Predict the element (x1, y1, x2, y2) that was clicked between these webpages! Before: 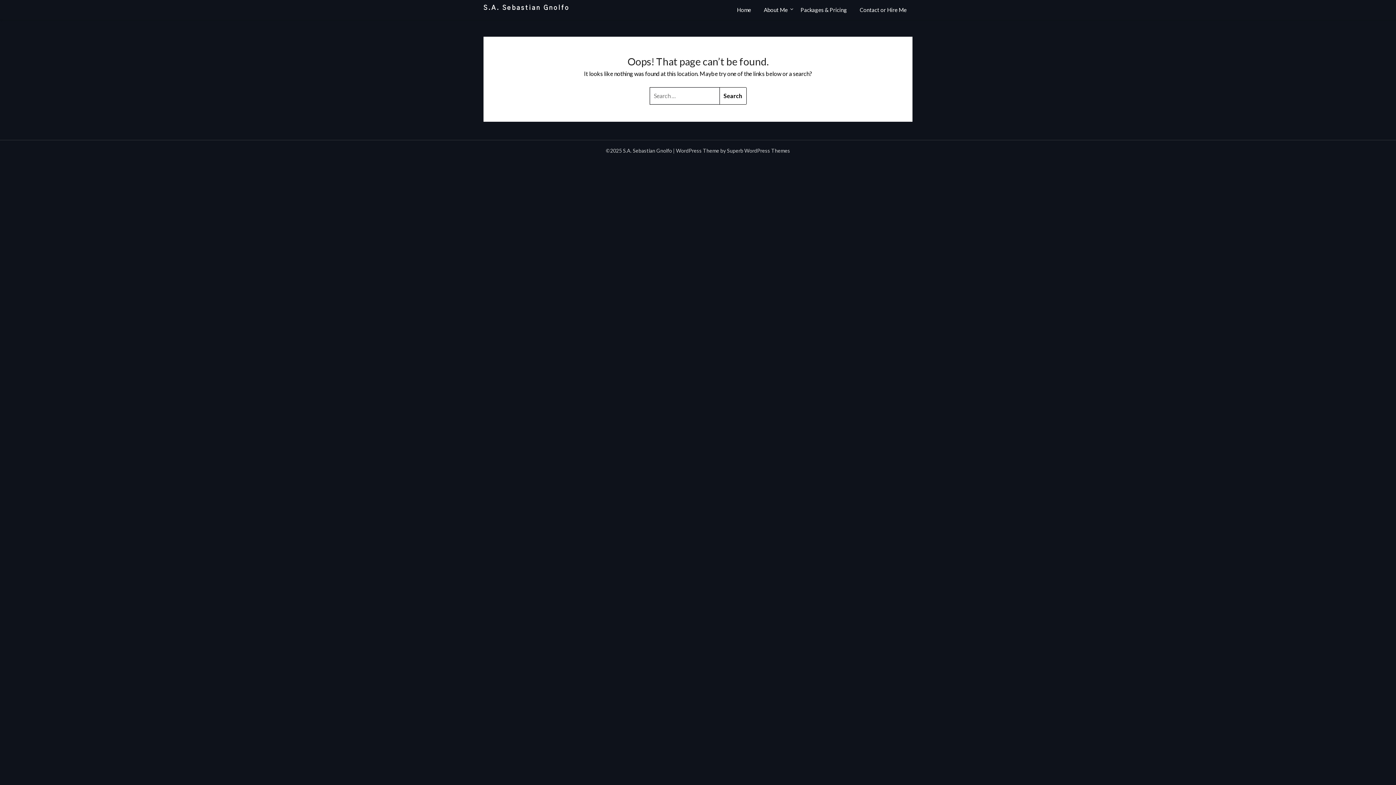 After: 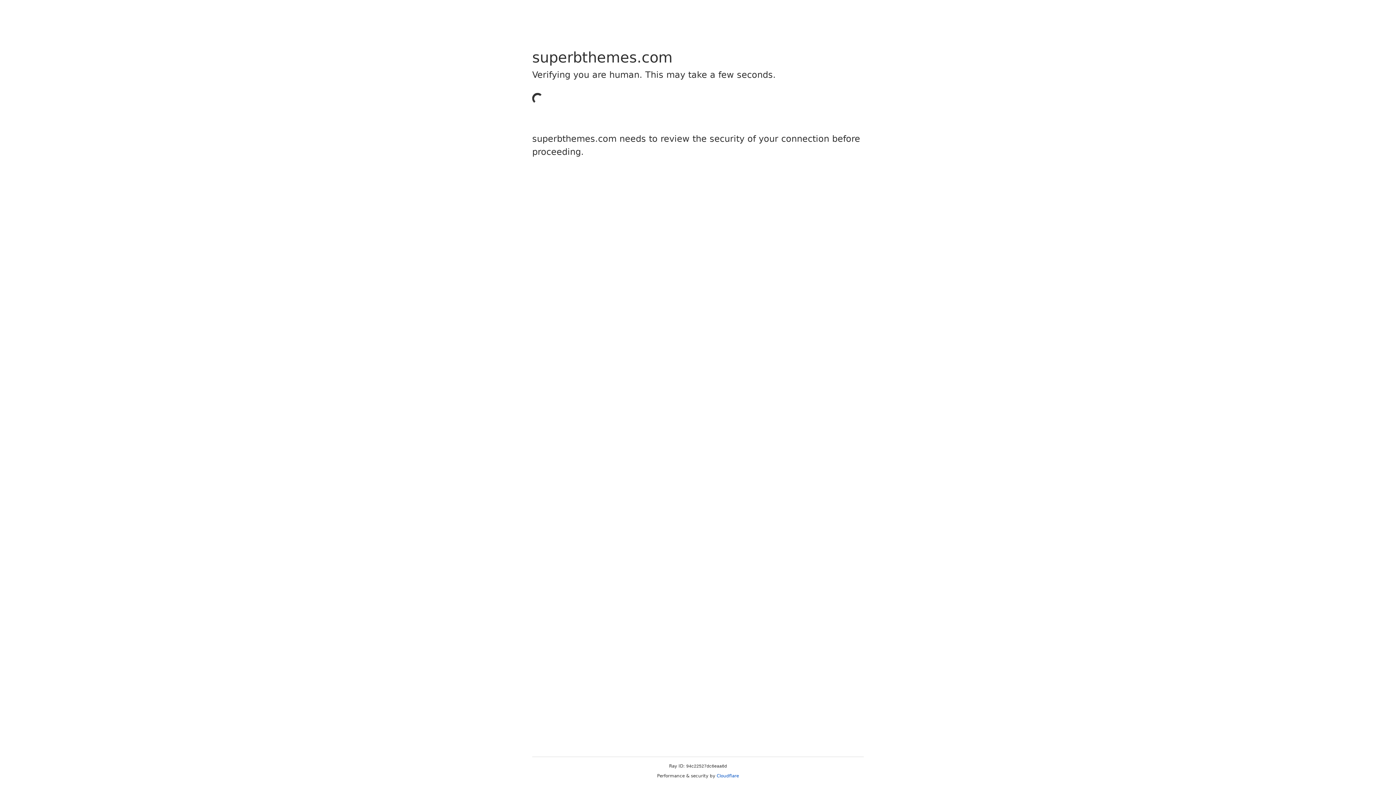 Action: bbox: (727, 147, 790, 153) label: Superb WordPress Themes